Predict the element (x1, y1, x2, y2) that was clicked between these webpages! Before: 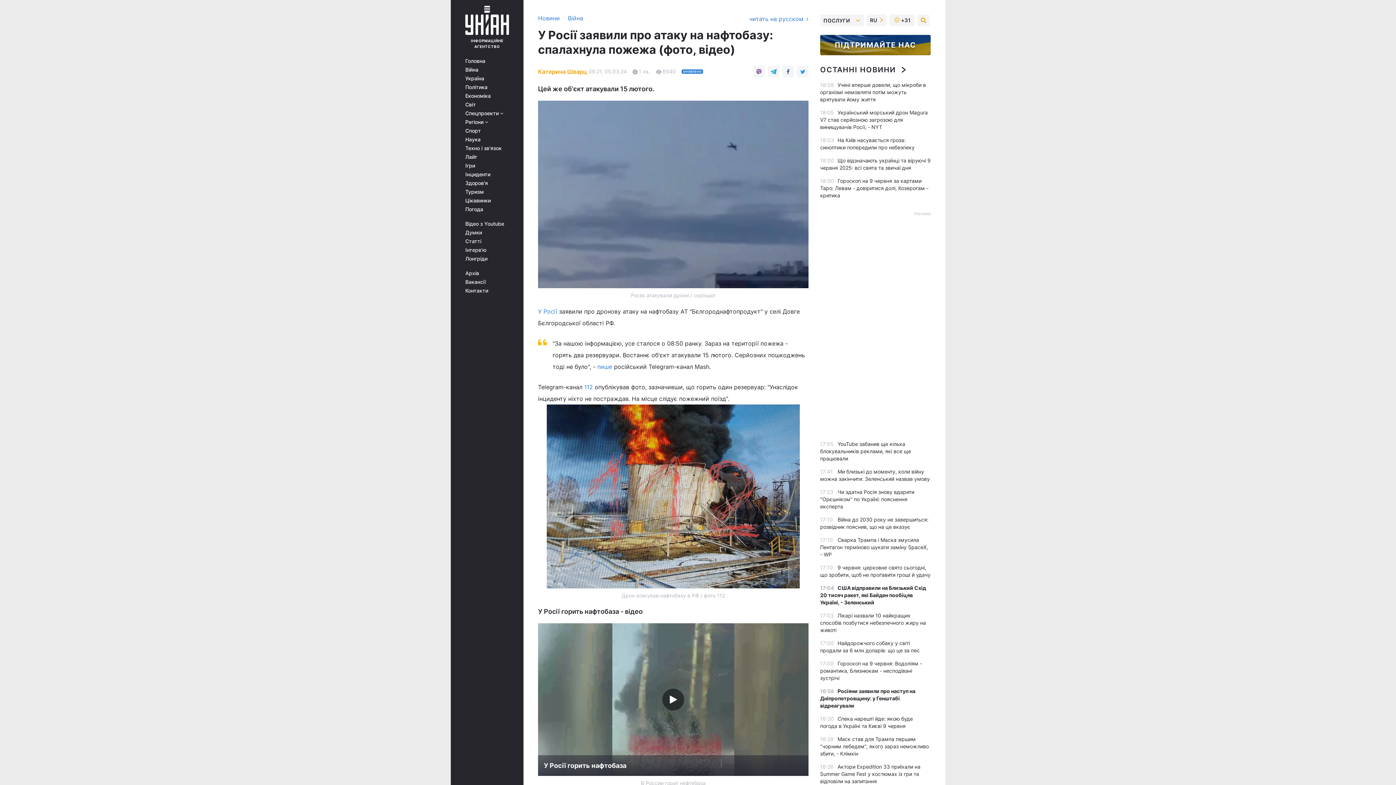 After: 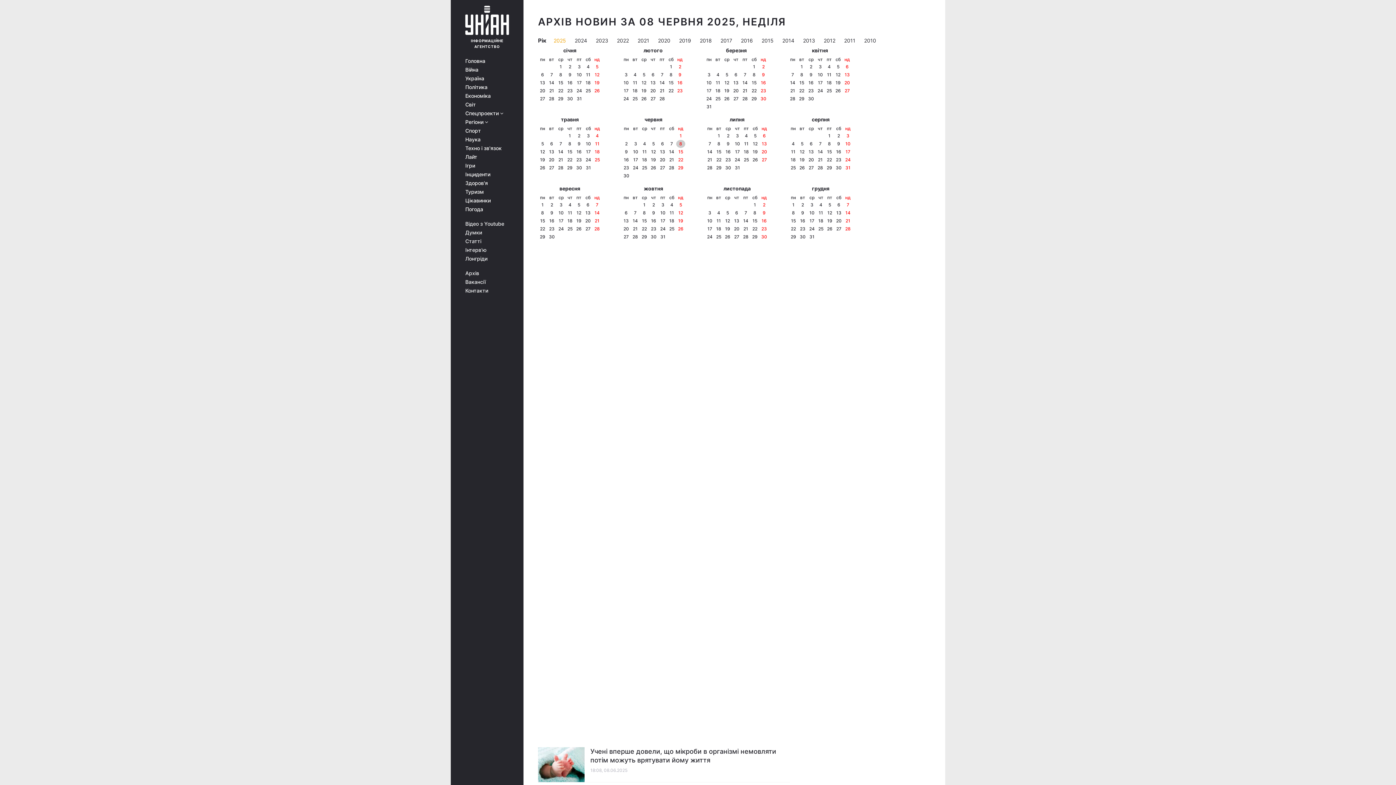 Action: bbox: (465, 270, 513, 276) label: Архів